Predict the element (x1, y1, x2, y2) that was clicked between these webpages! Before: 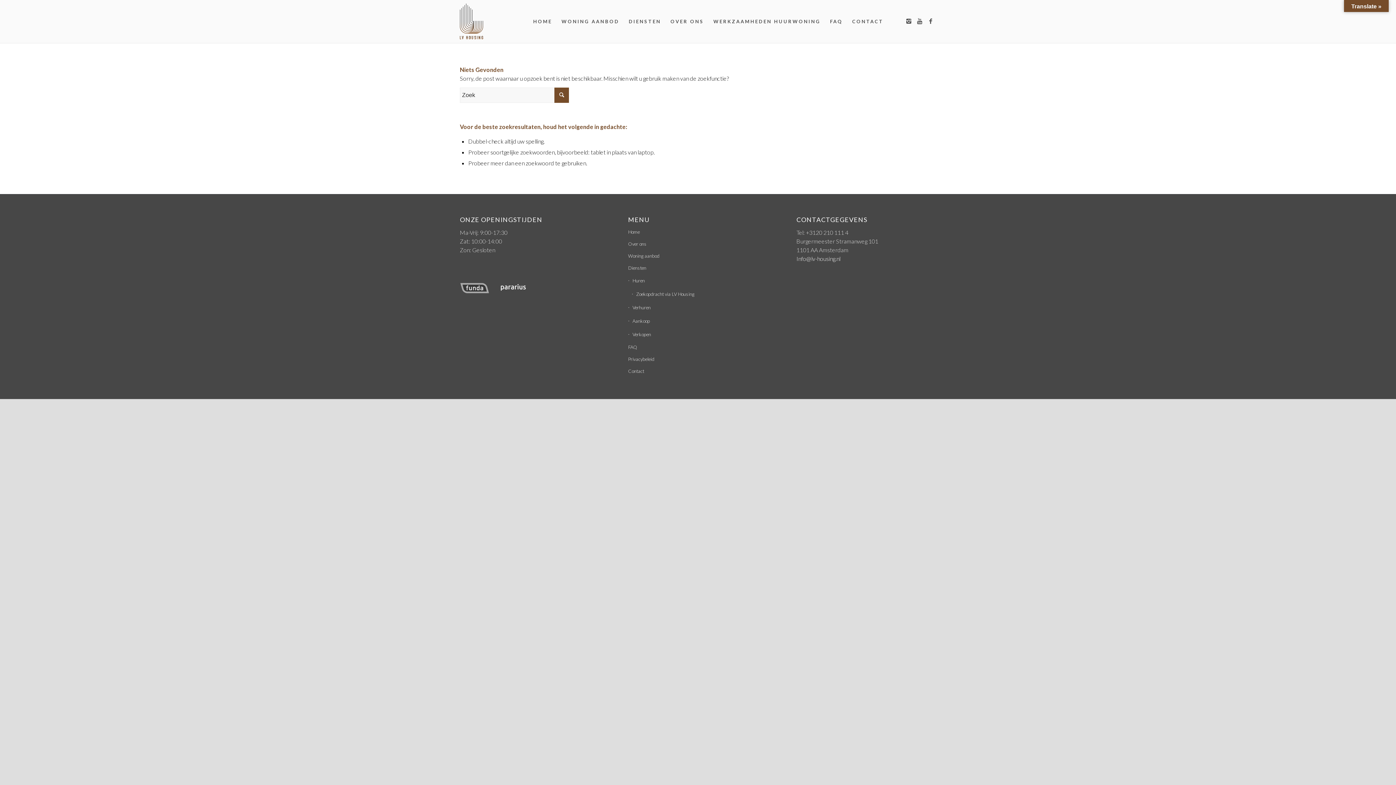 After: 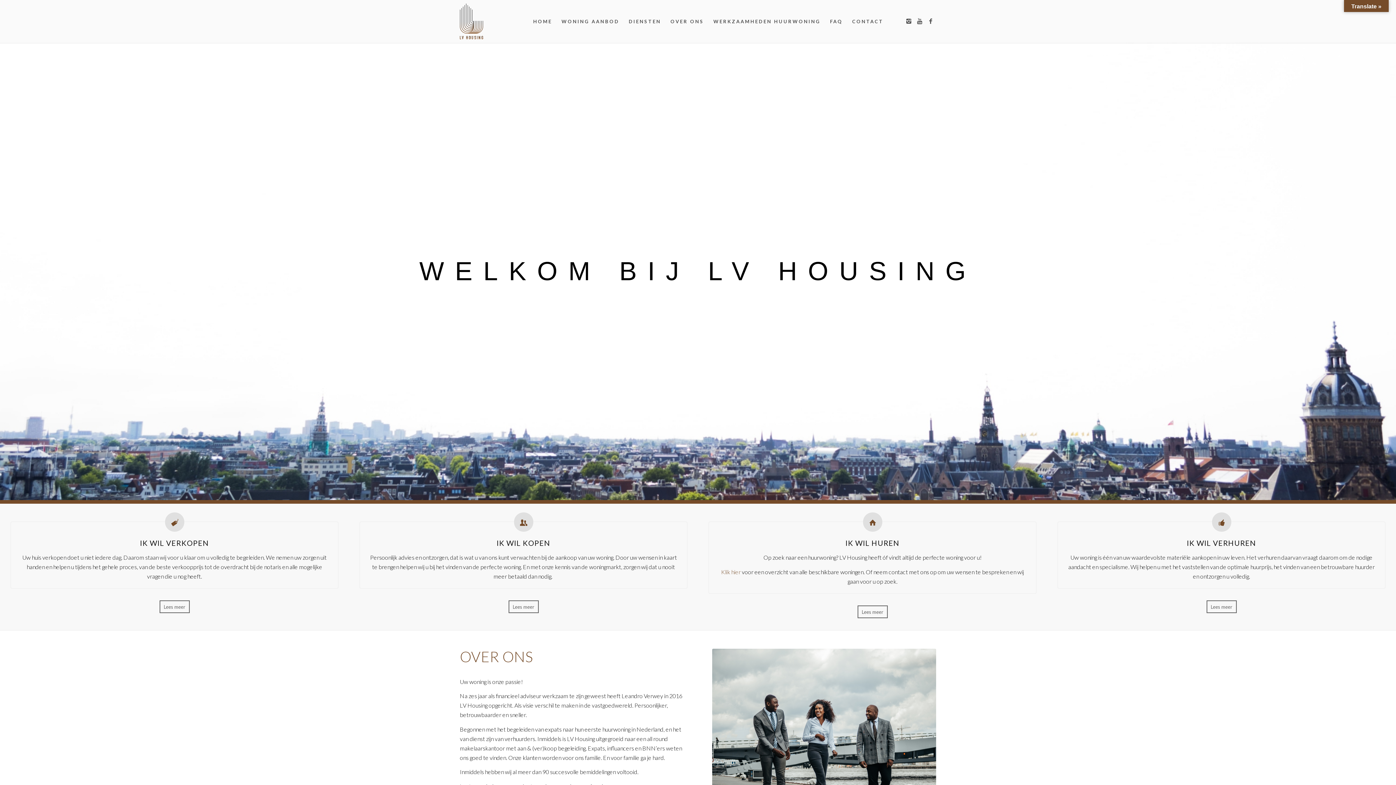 Action: bbox: (460, 0, 483, 42)